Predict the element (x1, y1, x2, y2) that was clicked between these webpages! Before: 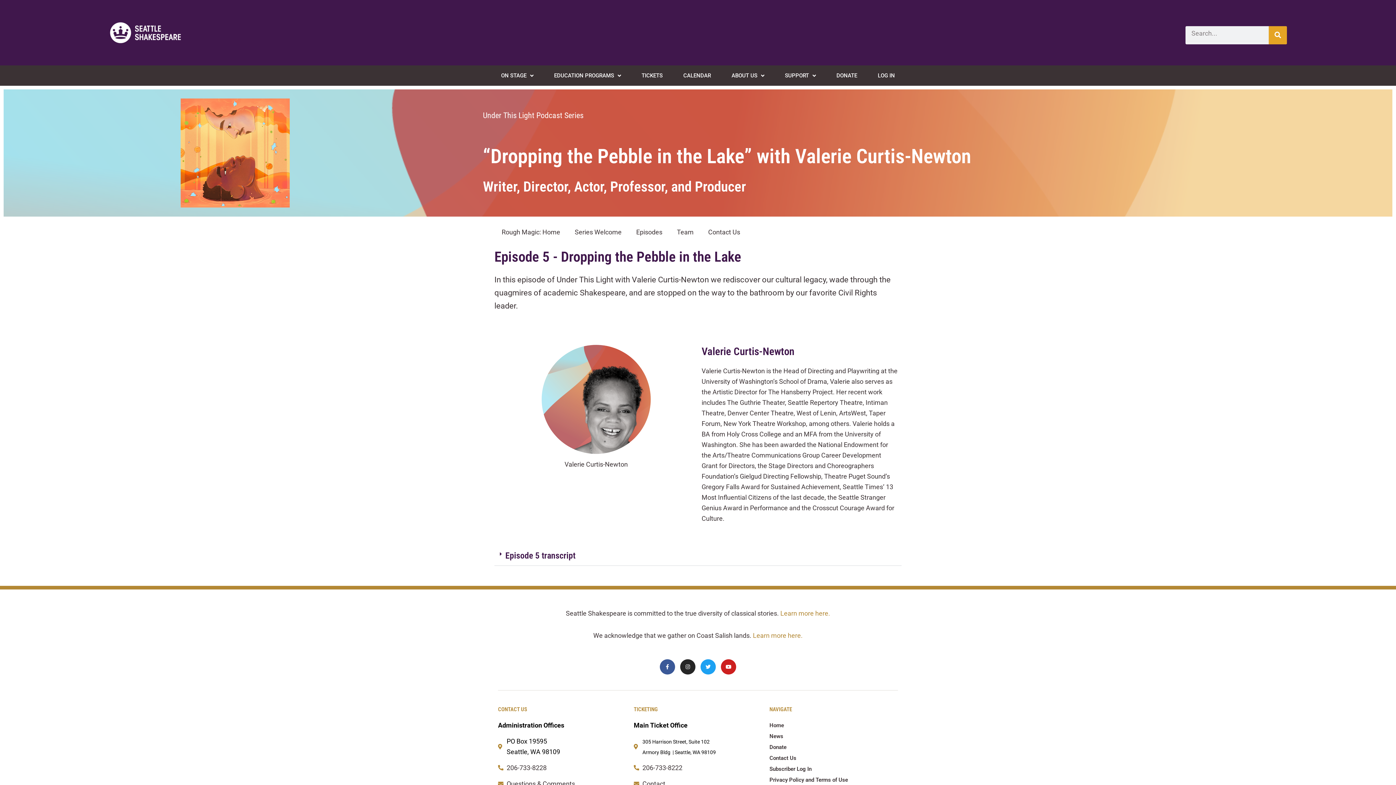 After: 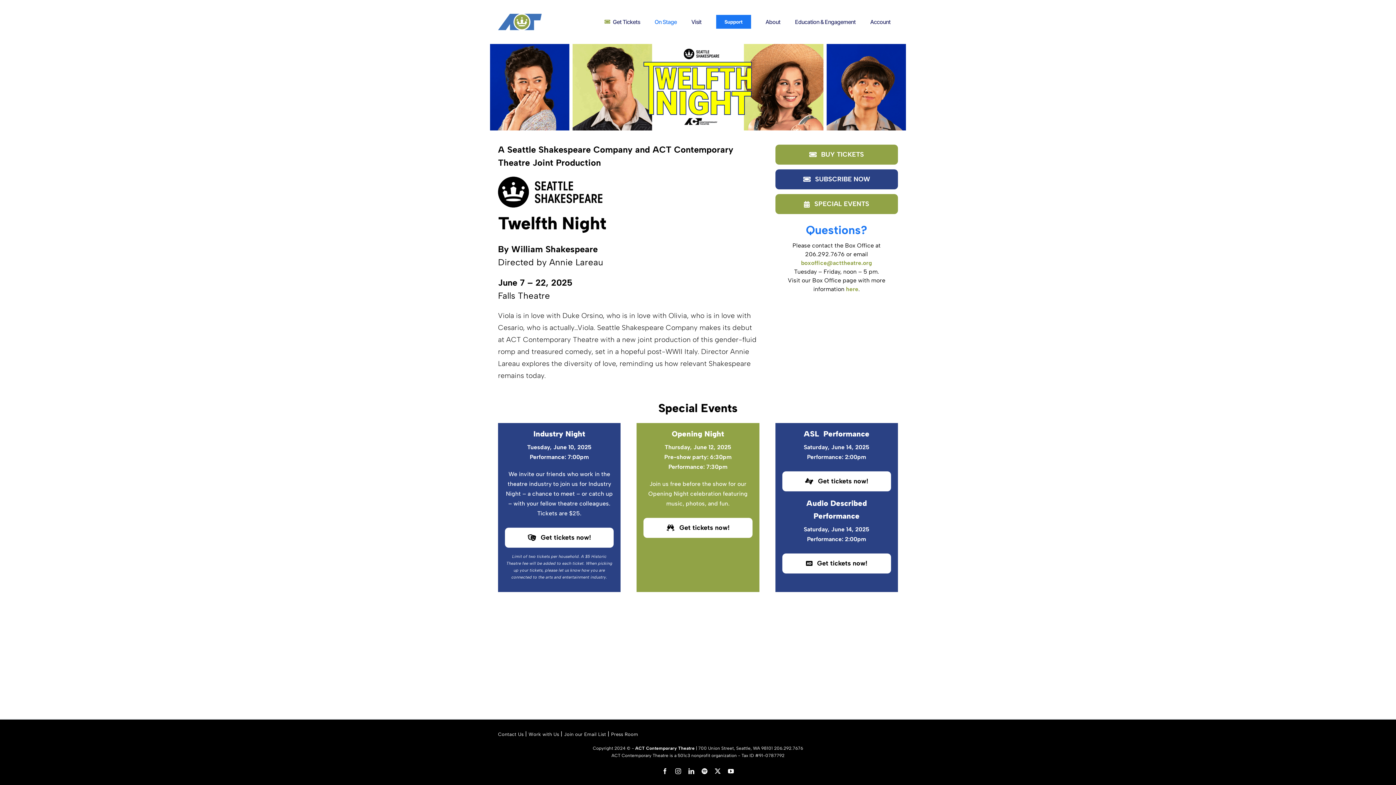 Action: bbox: (631, 65, 673, 85) label: TICKETS